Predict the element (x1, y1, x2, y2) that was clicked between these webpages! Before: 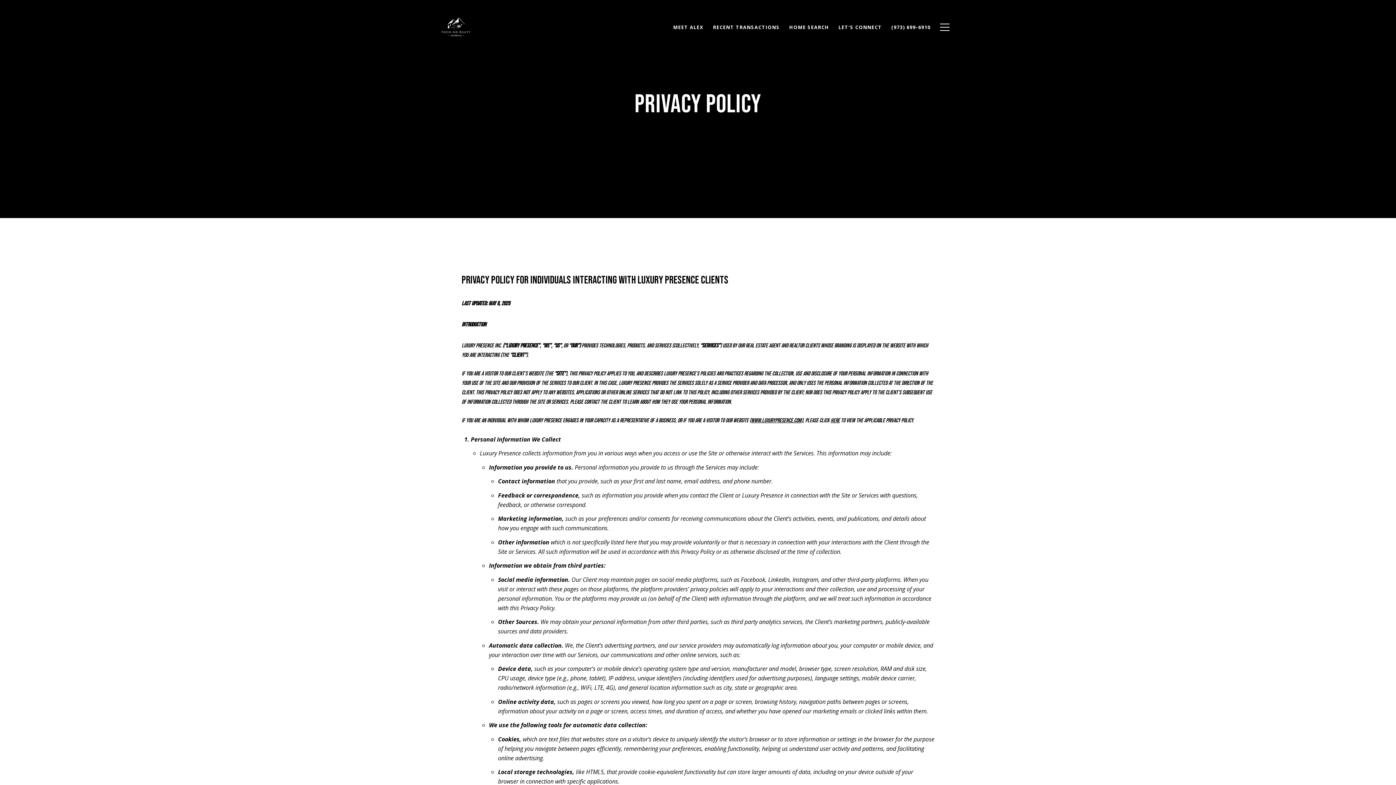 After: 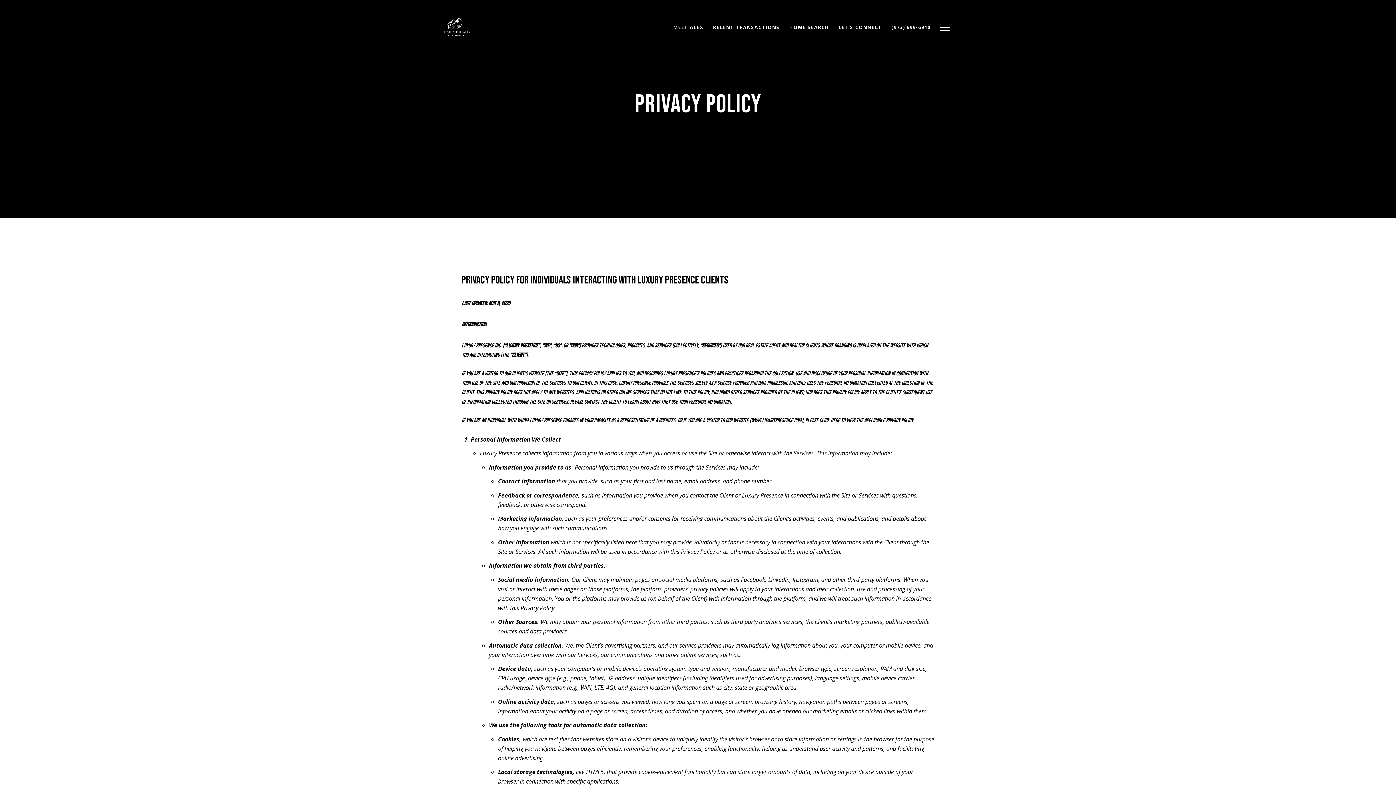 Action: label: here bbox: (830, 417, 840, 424)